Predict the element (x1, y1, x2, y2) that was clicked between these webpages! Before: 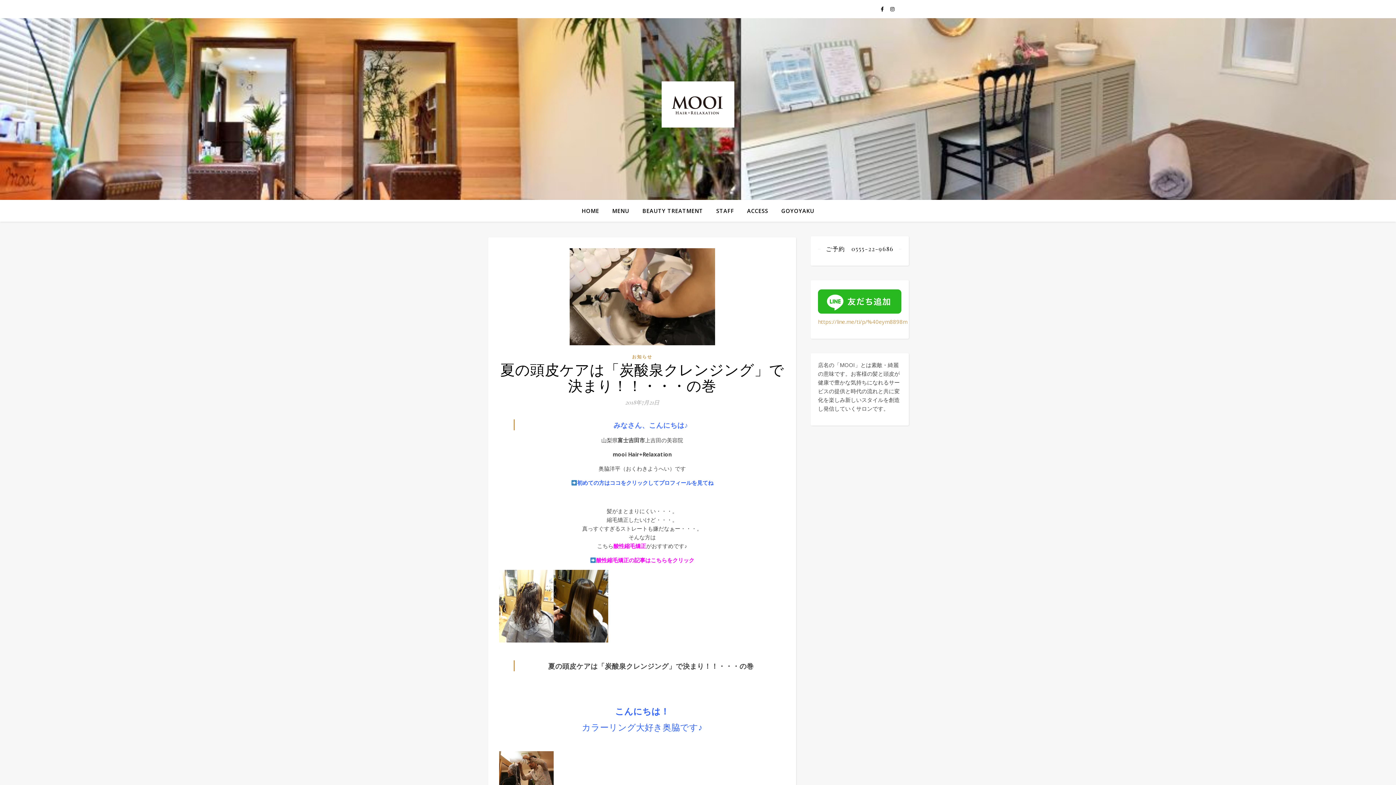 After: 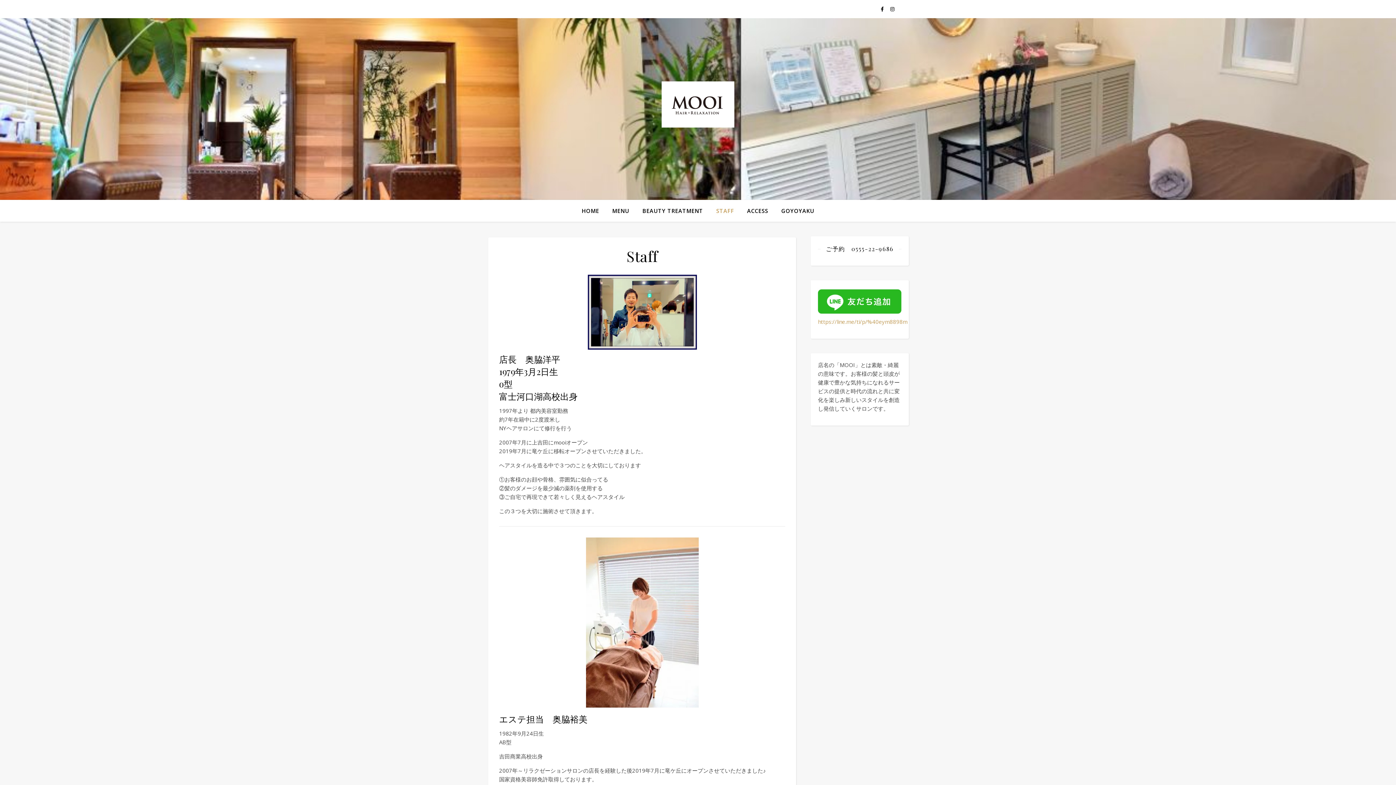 Action: bbox: (710, 200, 740, 221) label: STAFF